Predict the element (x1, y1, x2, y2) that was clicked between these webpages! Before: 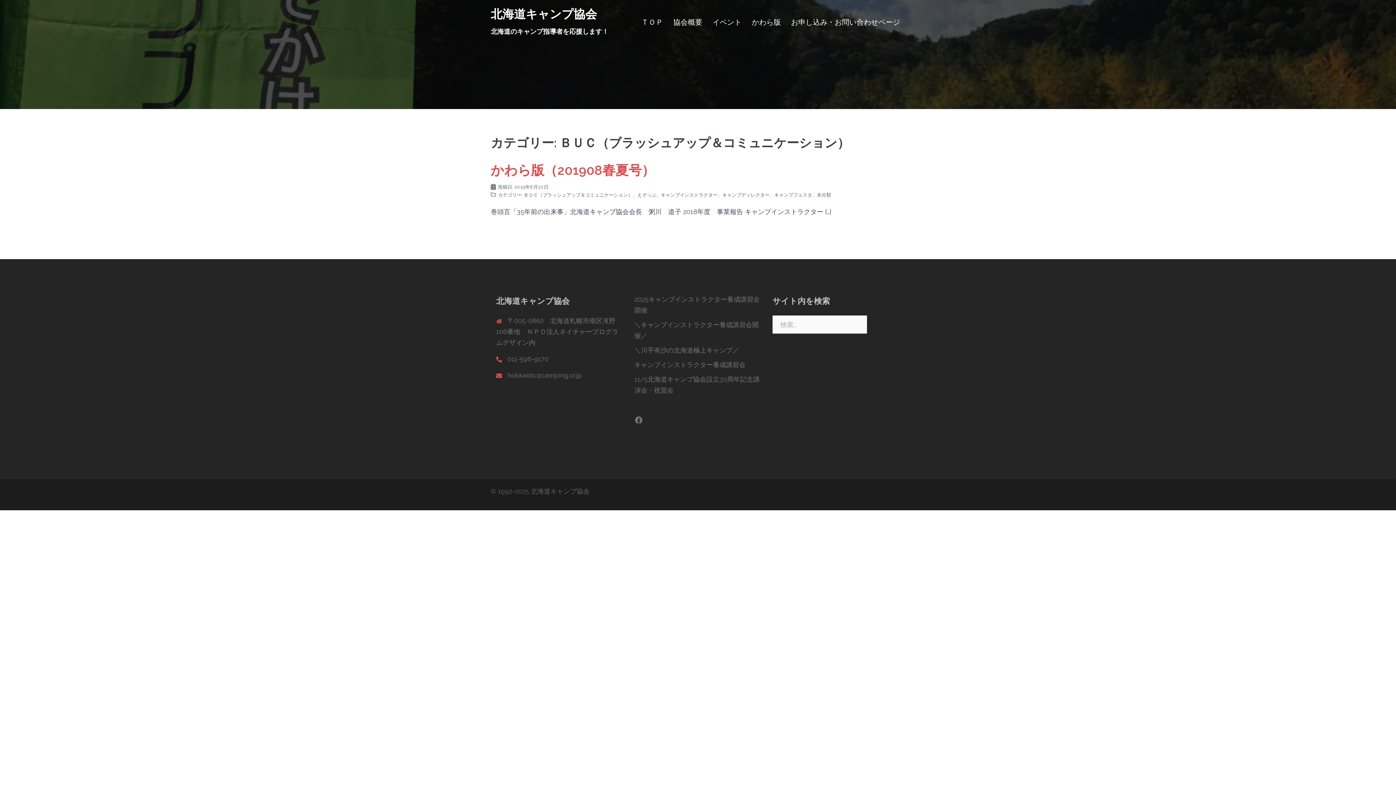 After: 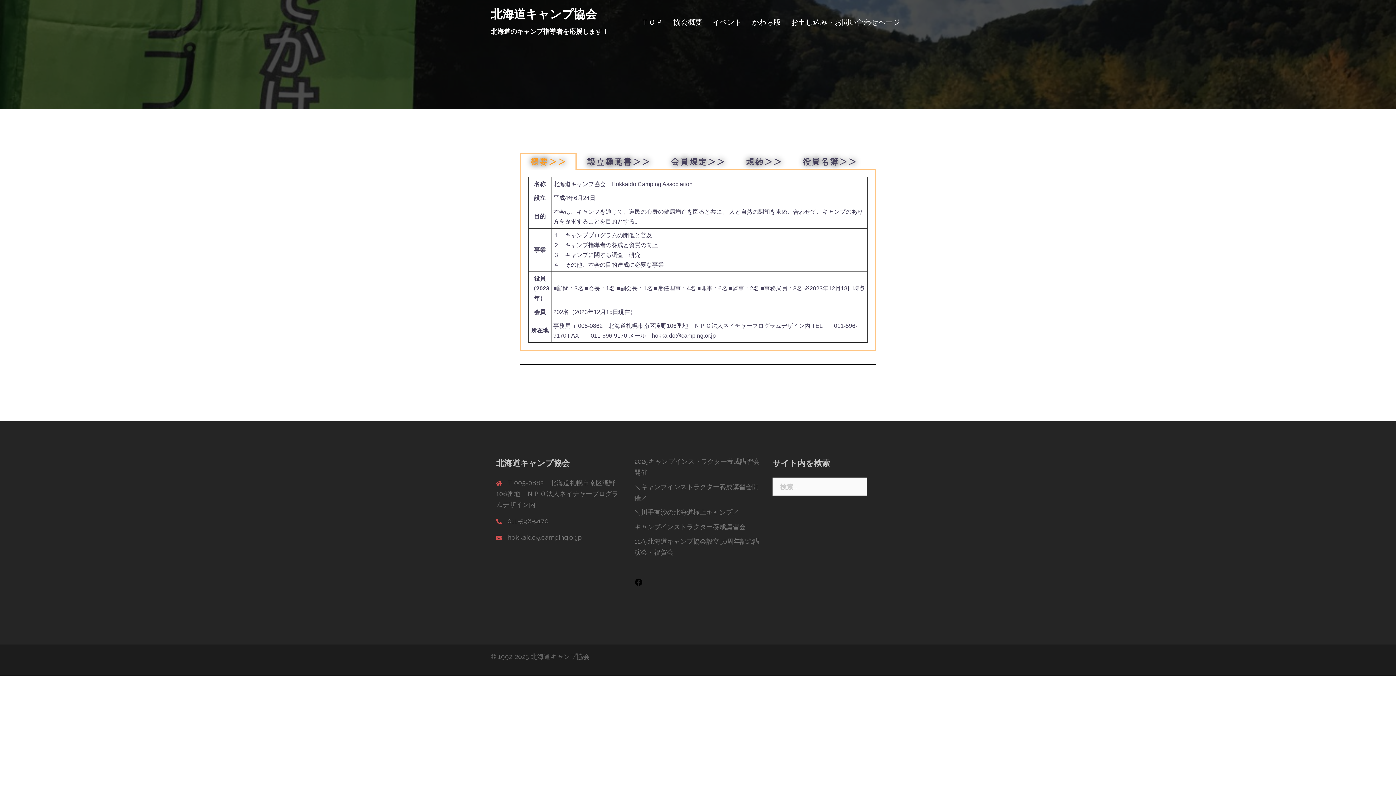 Action: label: 協会概要 bbox: (673, 15, 702, 28)